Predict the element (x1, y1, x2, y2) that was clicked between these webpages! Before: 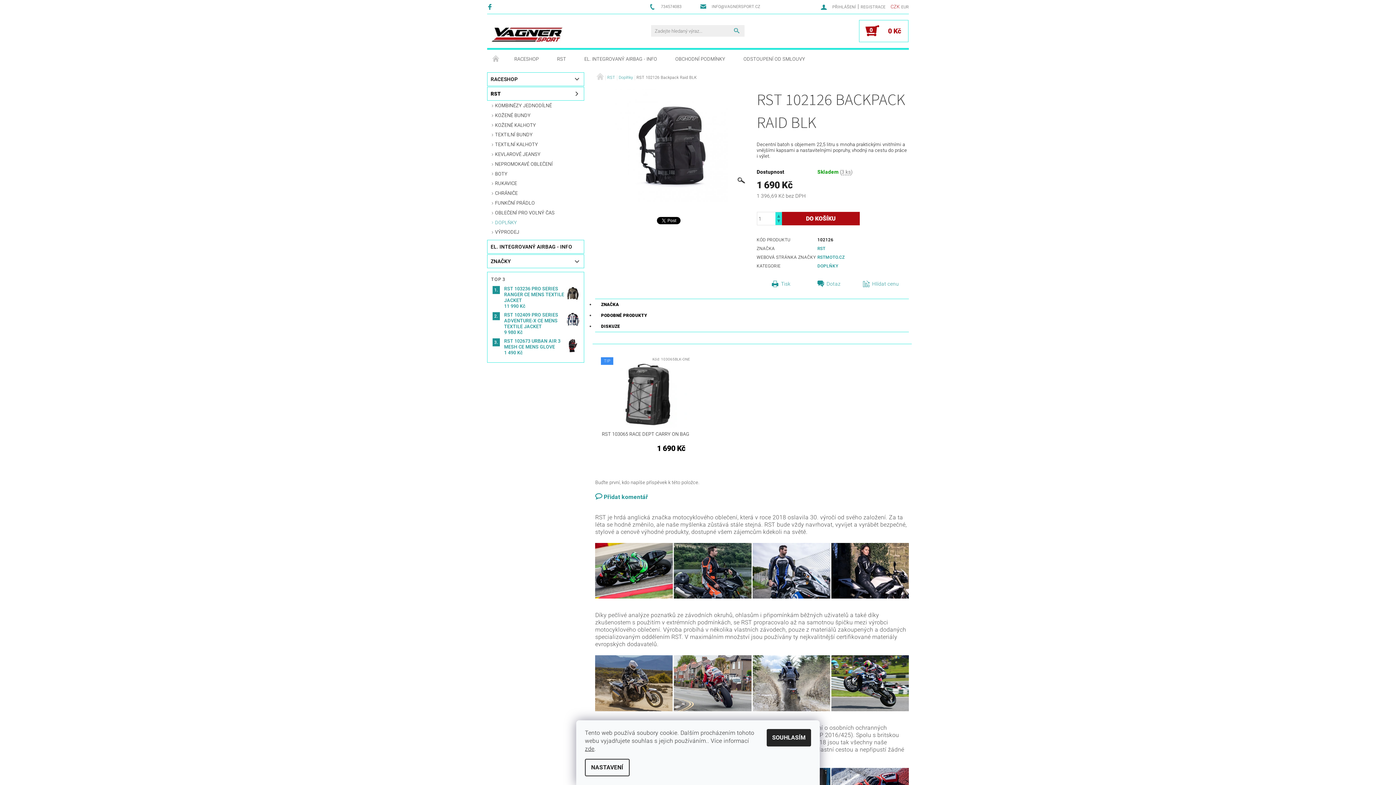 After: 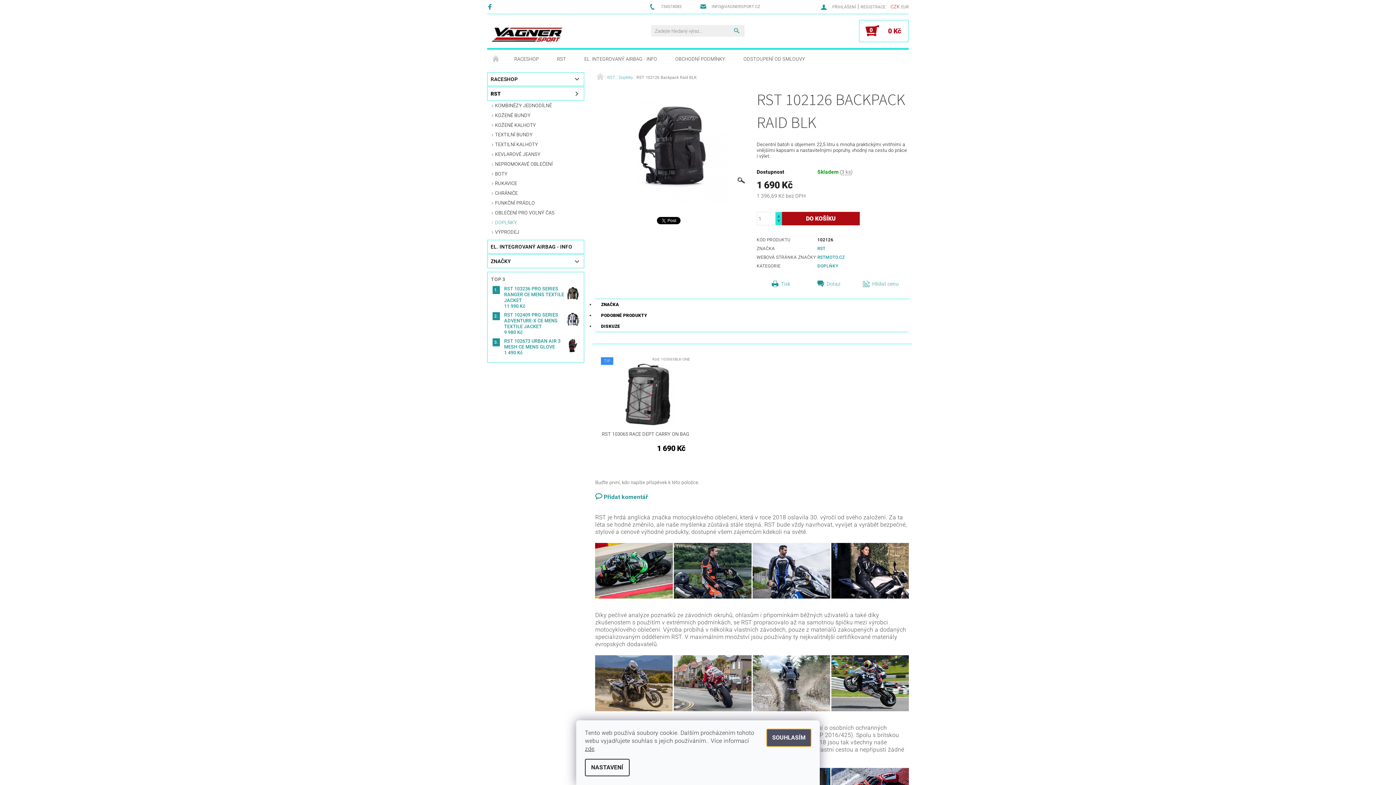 Action: label: SOUHLASÍM bbox: (766, 729, 811, 746)